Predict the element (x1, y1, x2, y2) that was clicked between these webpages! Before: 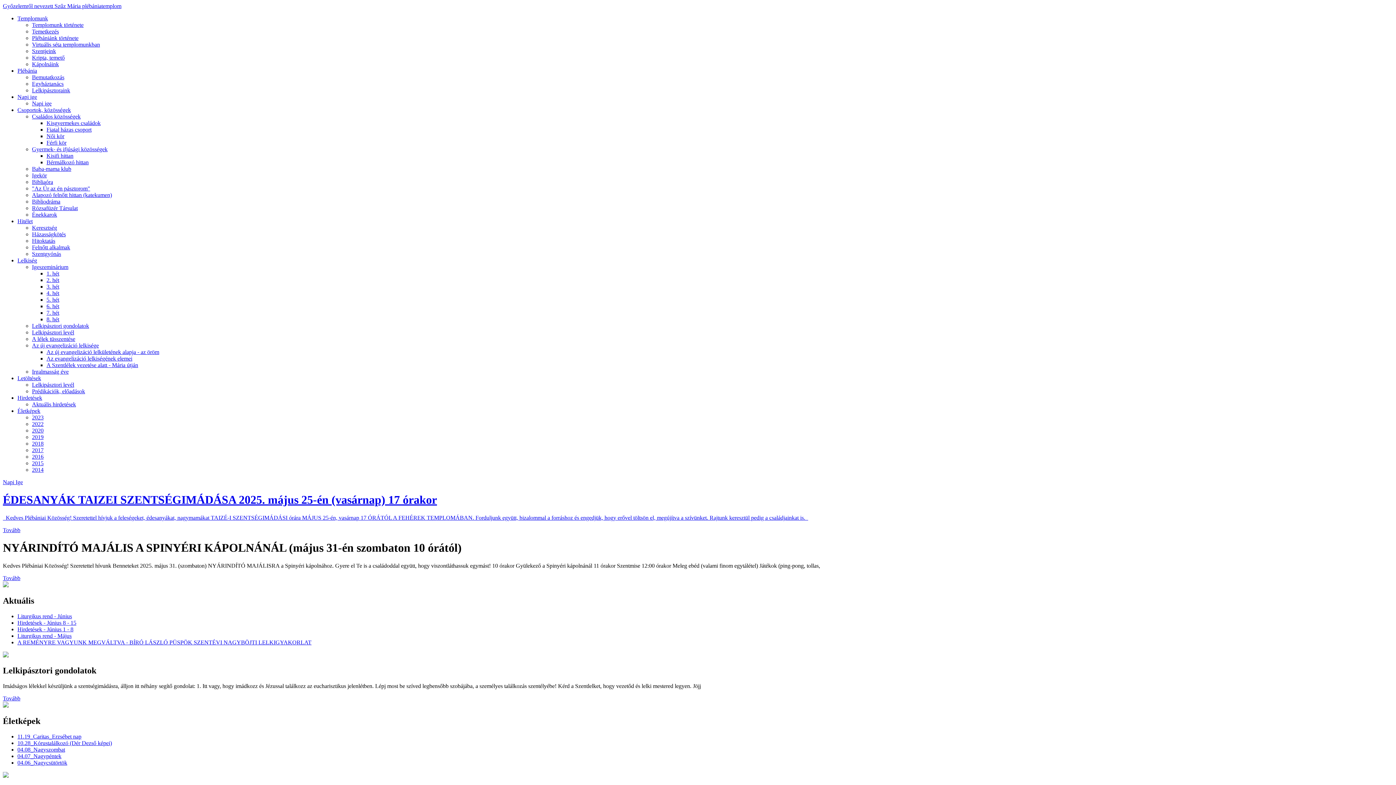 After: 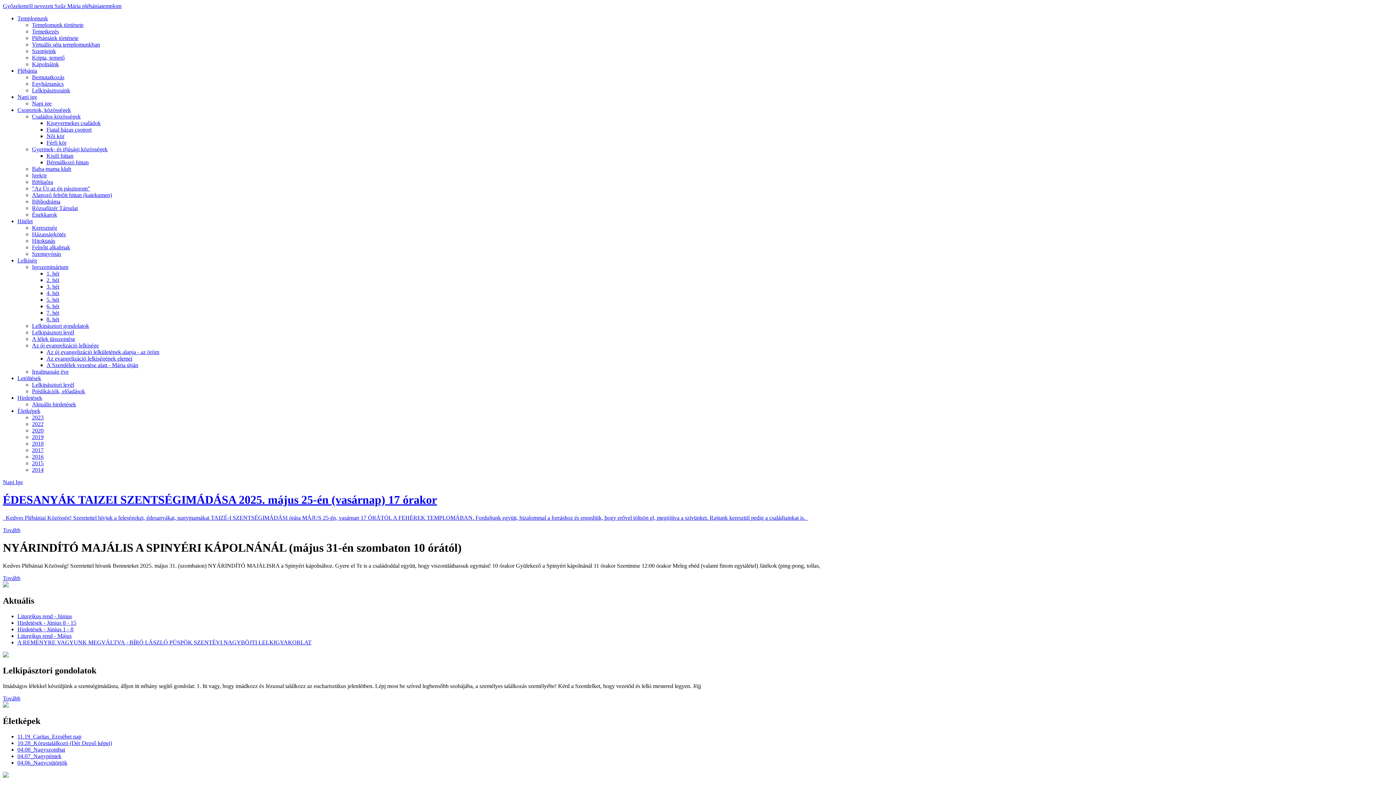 Action: label: Csoportok, közösségek bbox: (17, 106, 70, 113)